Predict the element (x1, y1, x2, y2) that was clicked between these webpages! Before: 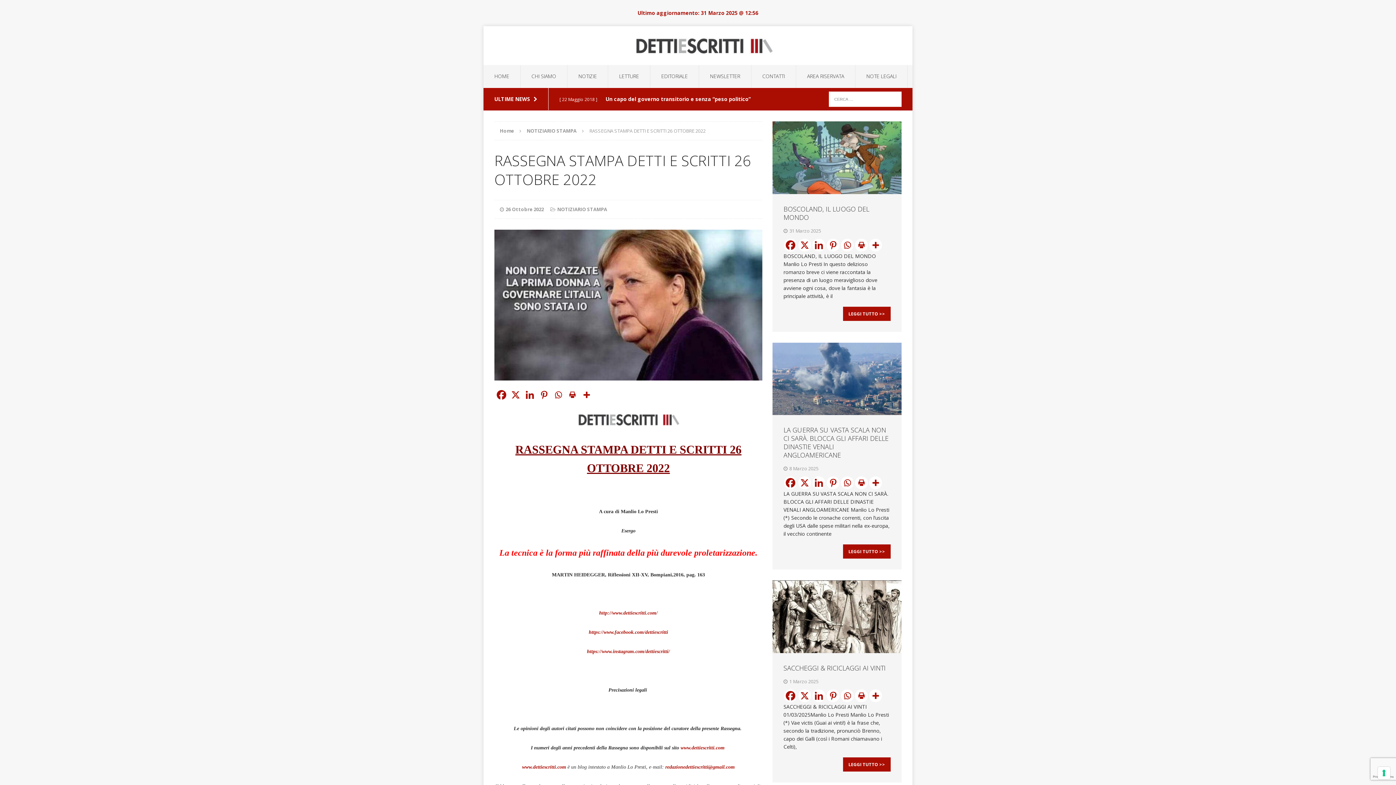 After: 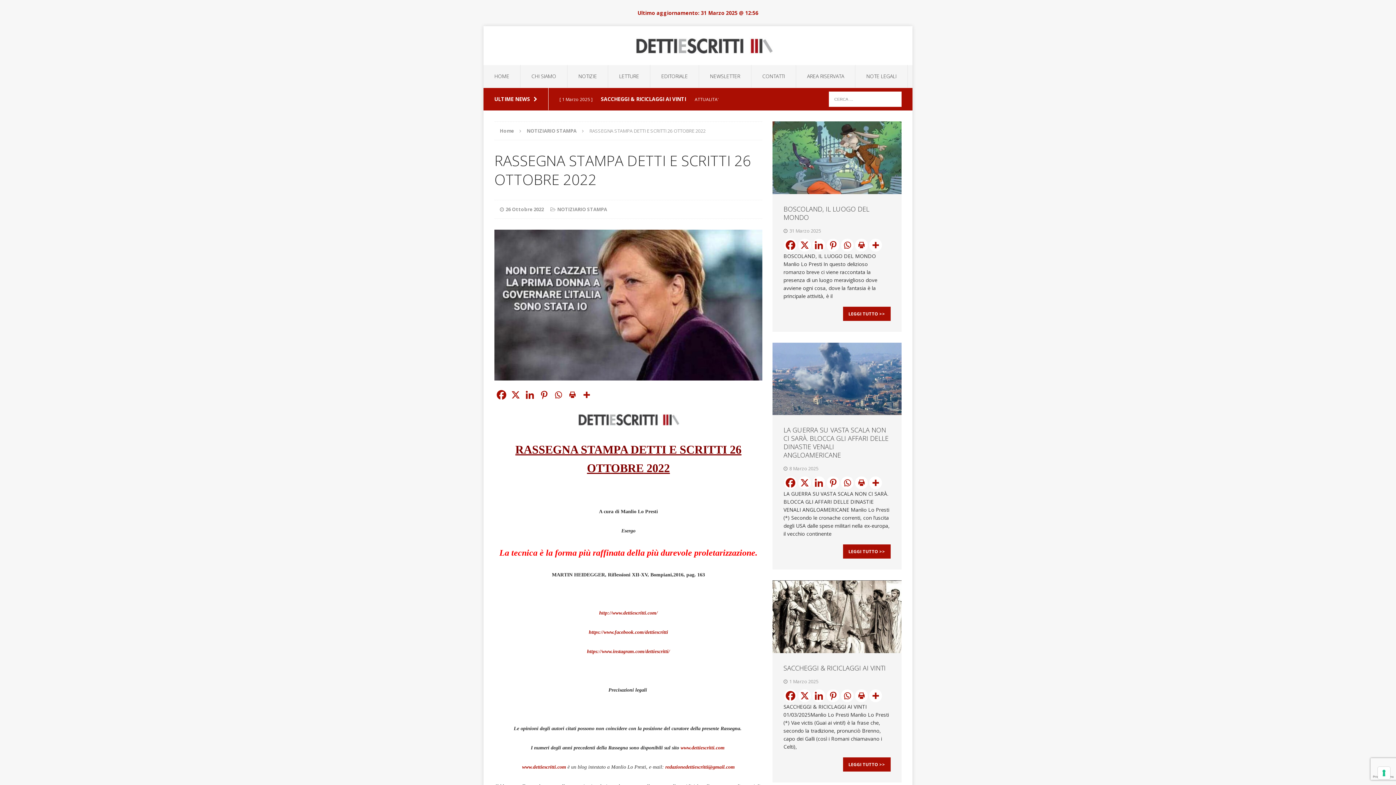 Action: bbox: (855, 476, 868, 489) label: Print